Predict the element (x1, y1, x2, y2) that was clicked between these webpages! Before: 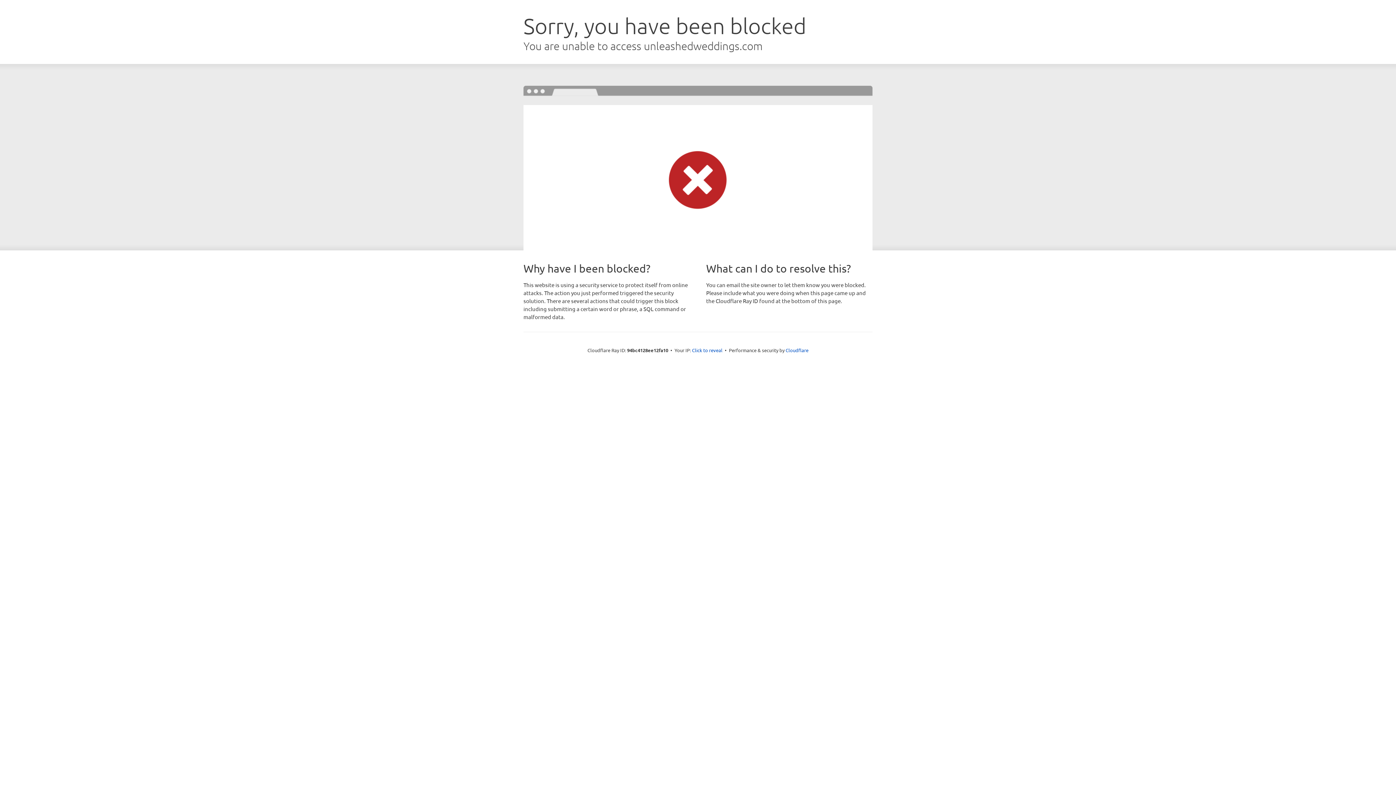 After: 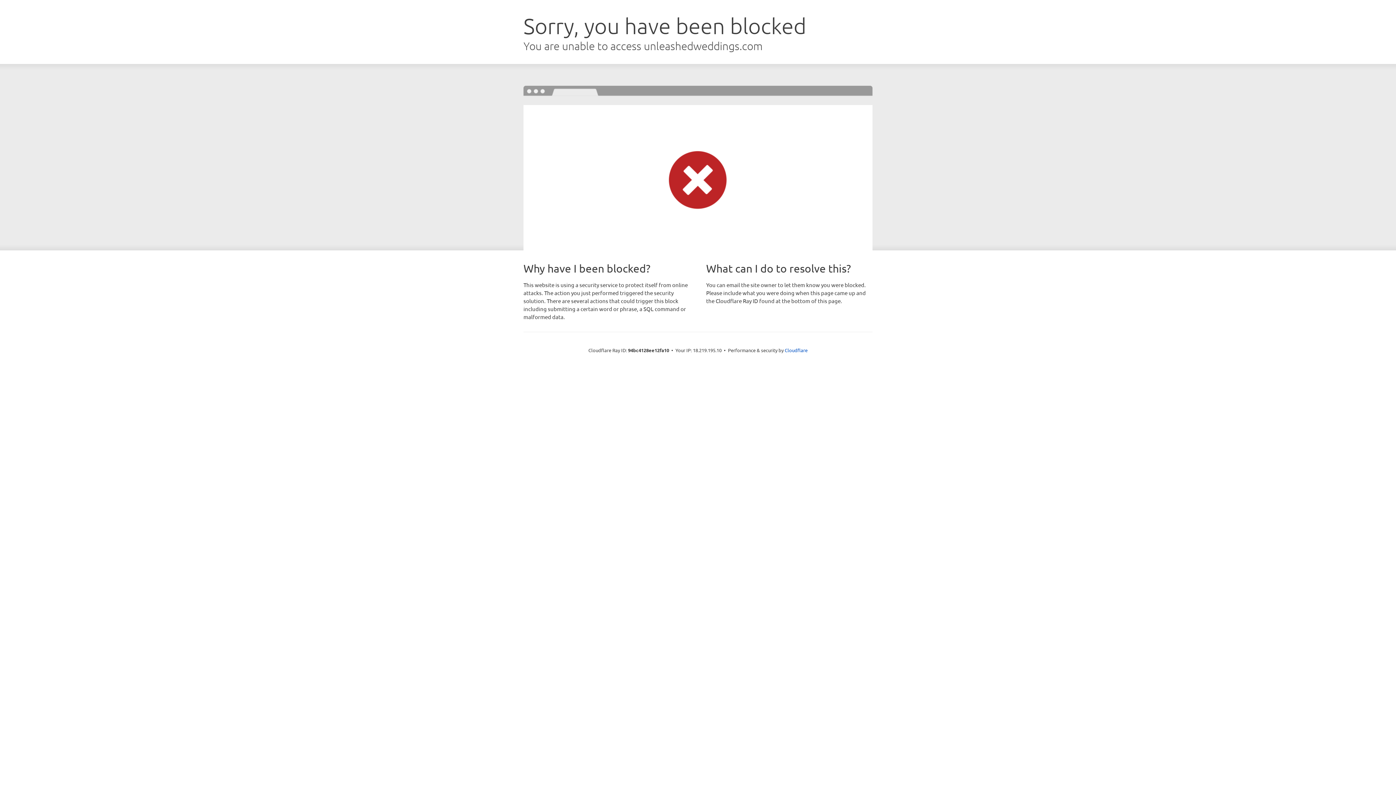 Action: label: Click to reveal bbox: (692, 346, 722, 353)